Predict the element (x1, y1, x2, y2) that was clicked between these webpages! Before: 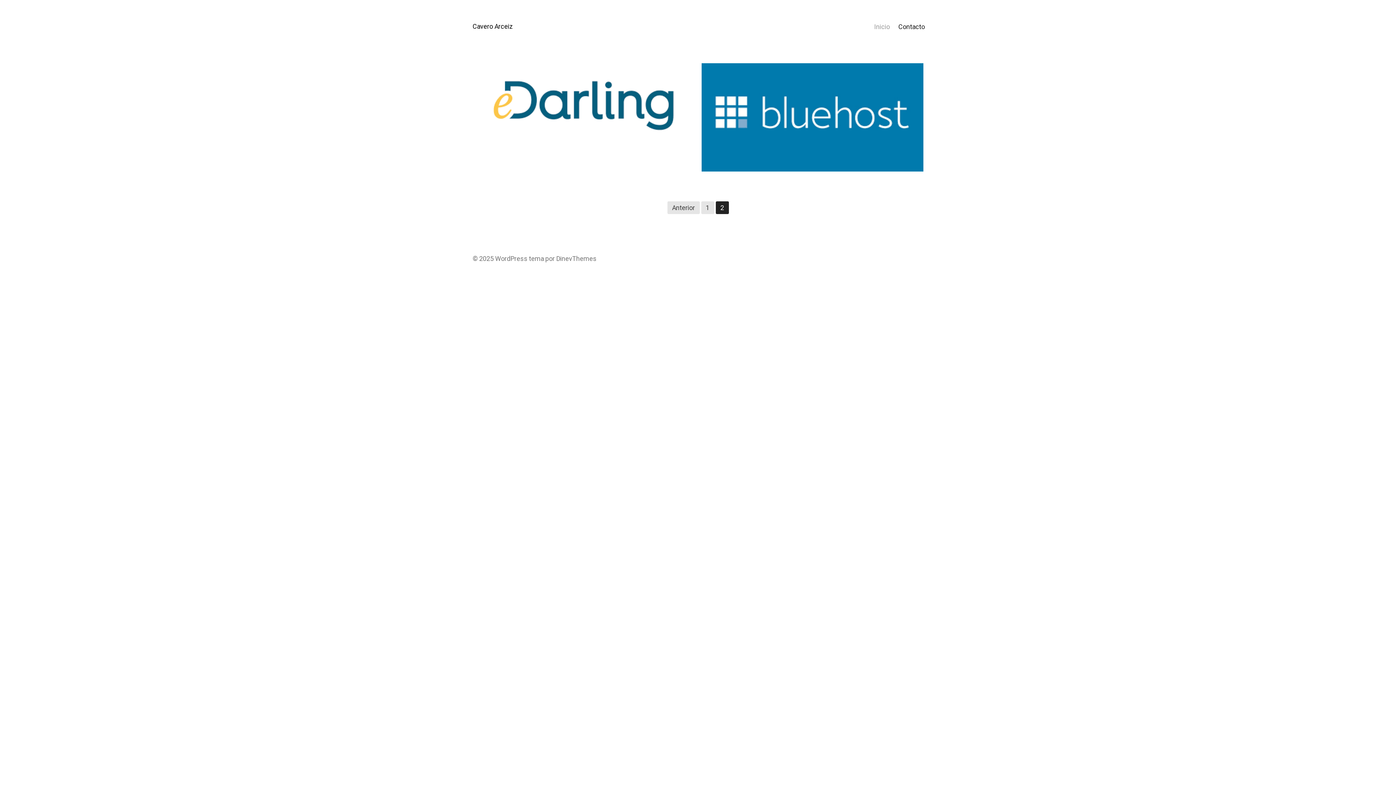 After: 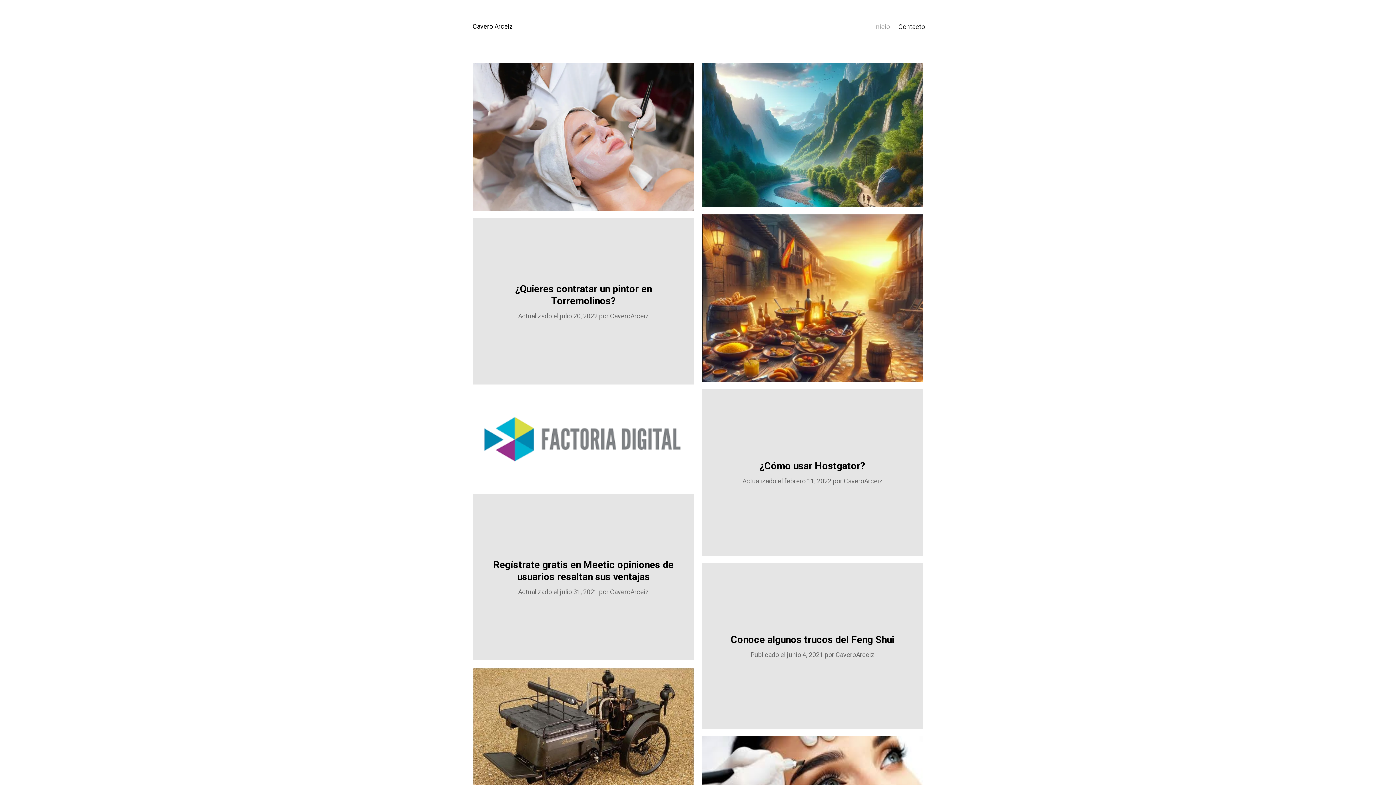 Action: label: Inicio bbox: (870, 18, 894, 35)